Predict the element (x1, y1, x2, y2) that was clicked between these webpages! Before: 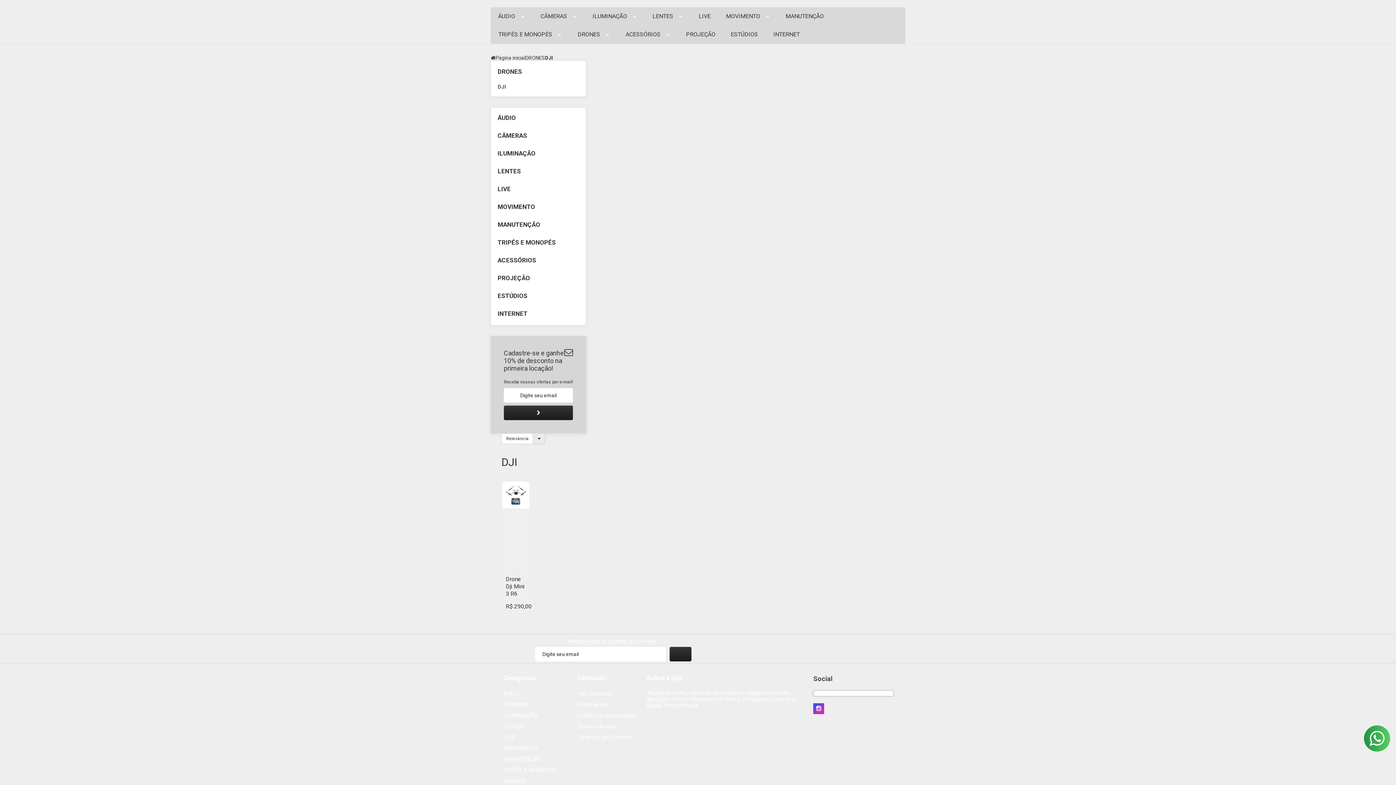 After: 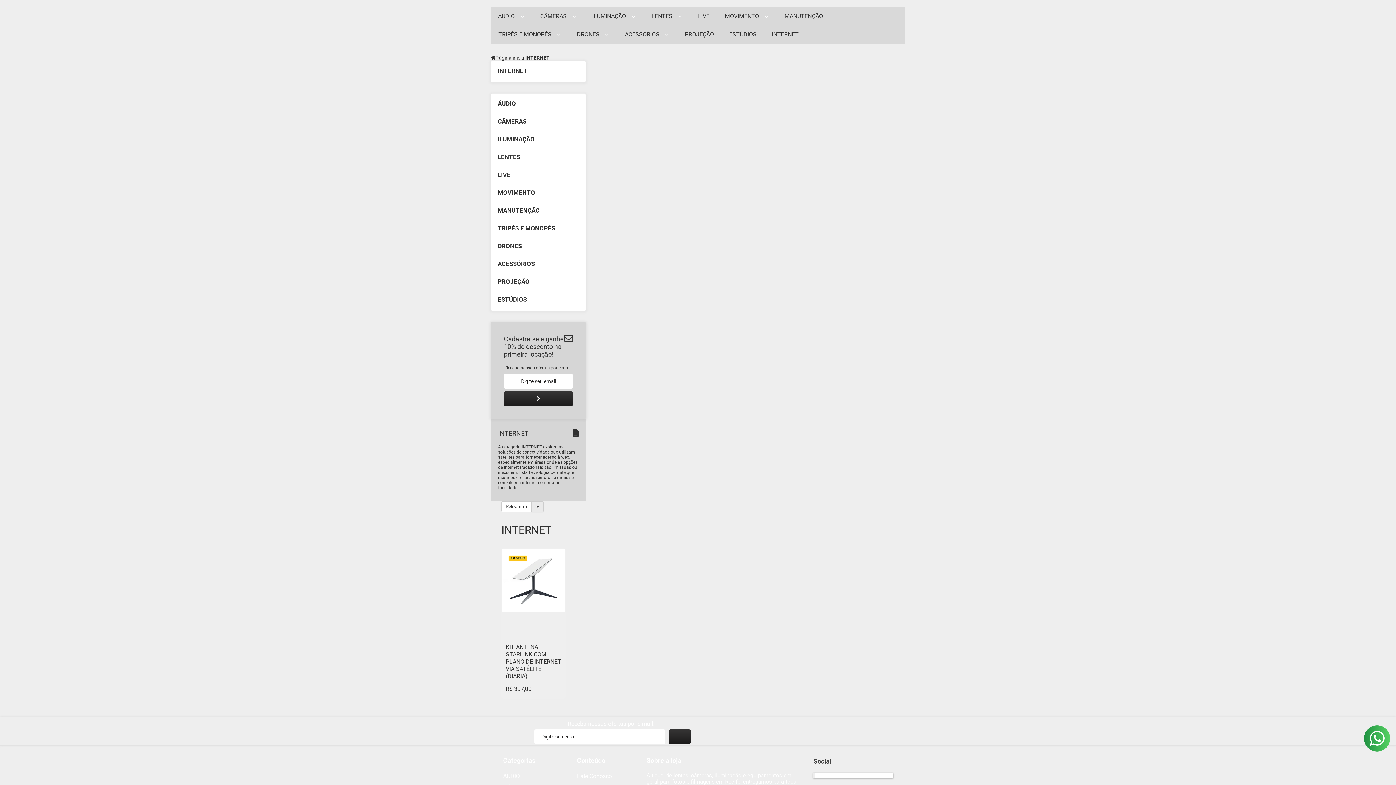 Action: bbox: (773, 25, 800, 43) label: INTERNET